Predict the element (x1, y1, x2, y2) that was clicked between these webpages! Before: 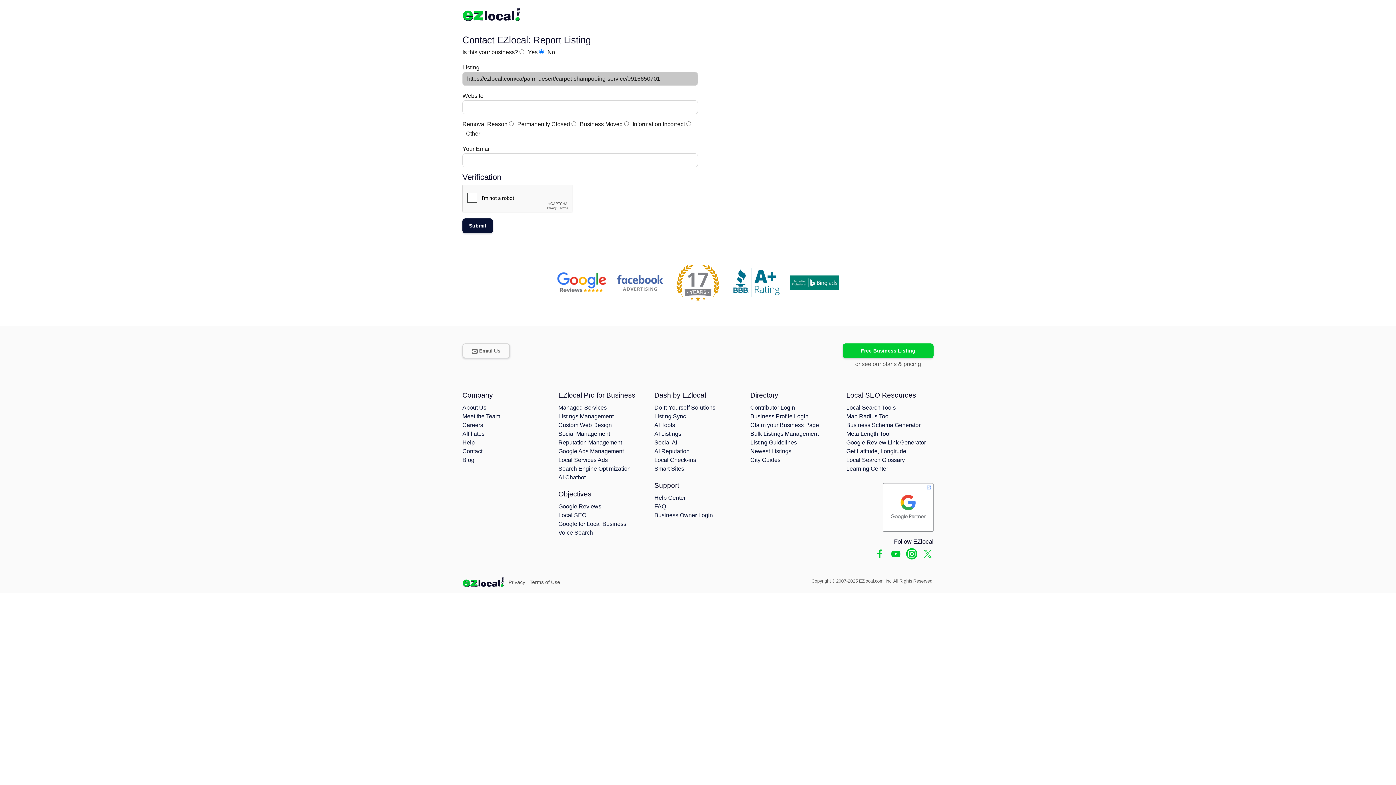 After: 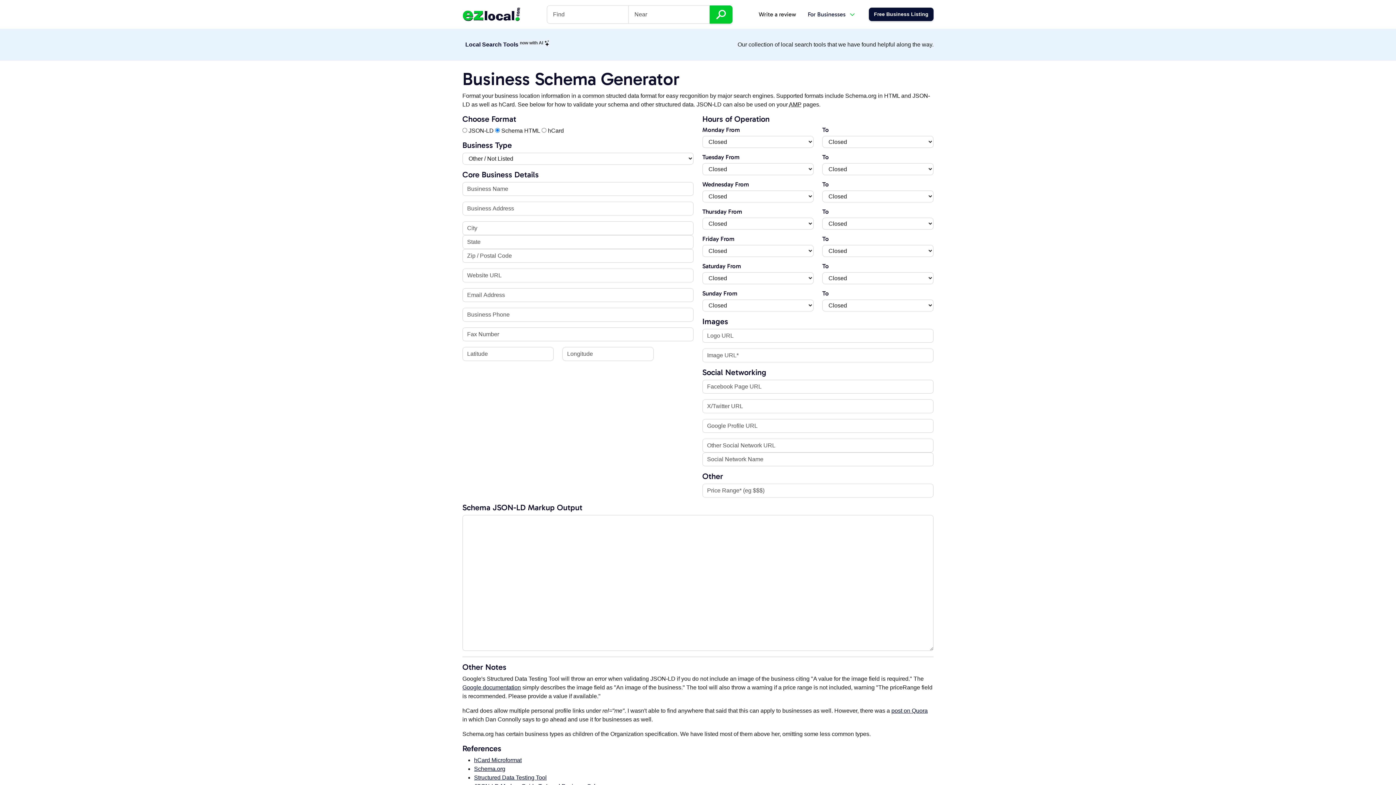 Action: bbox: (846, 422, 920, 428) label: Business Schema Generator